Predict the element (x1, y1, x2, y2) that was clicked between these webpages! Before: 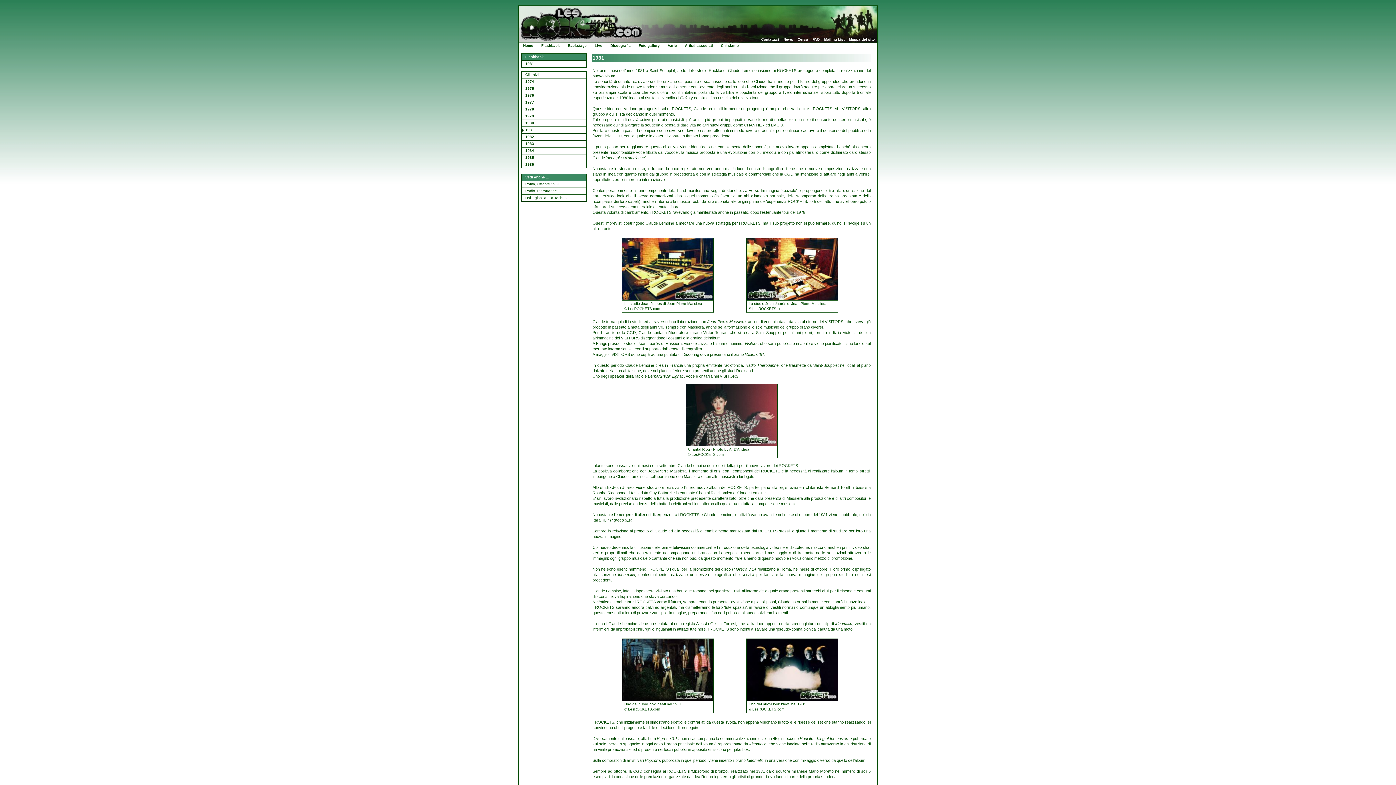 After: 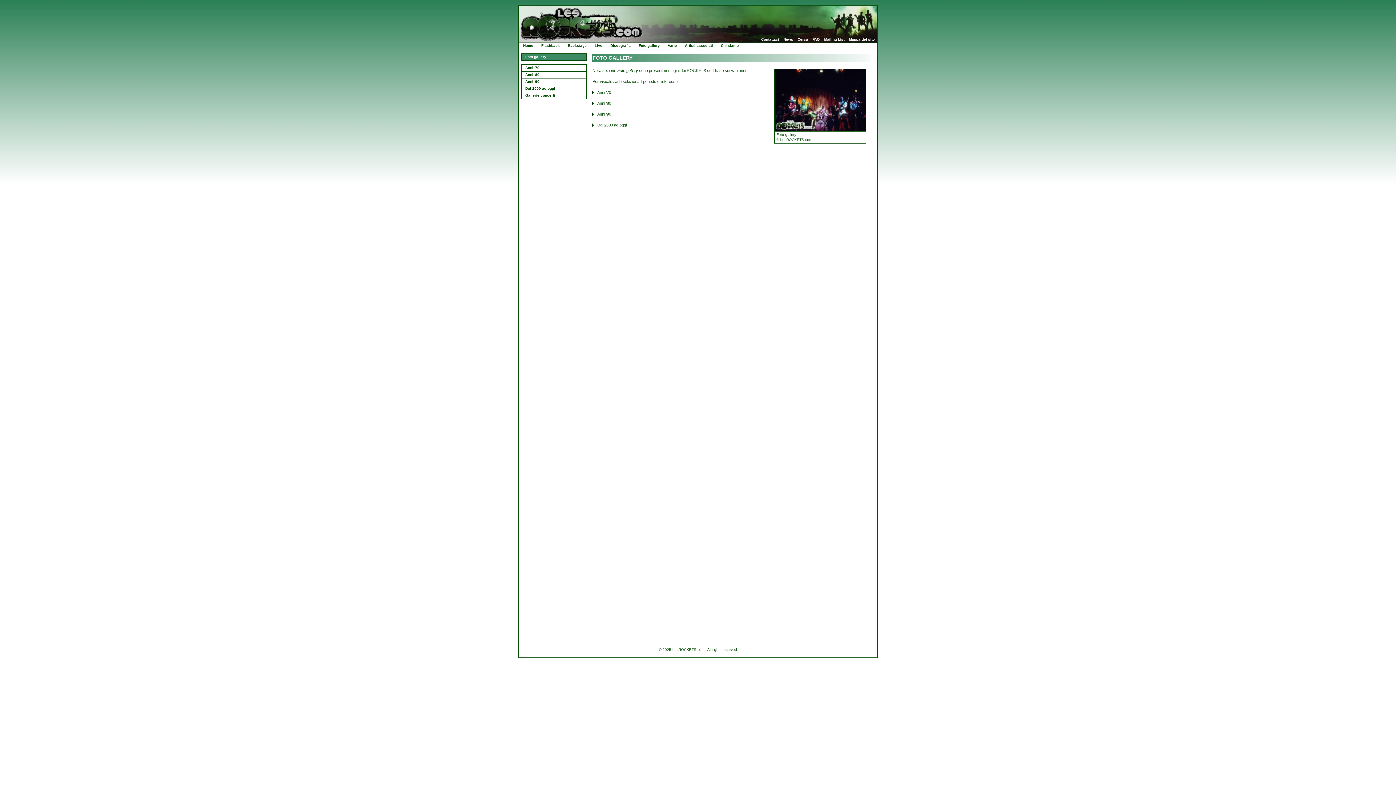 Action: bbox: (634, 42, 664, 48) label: Foto gallery